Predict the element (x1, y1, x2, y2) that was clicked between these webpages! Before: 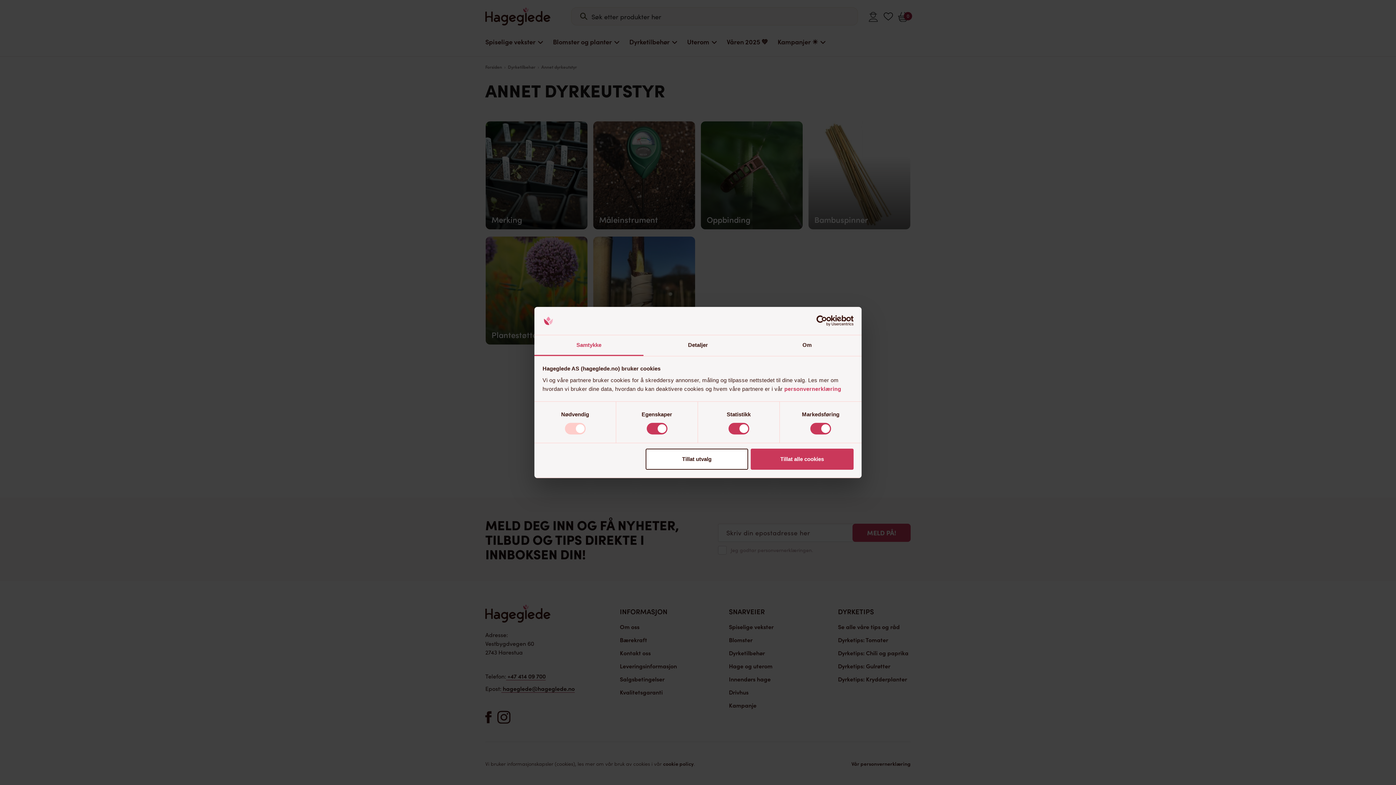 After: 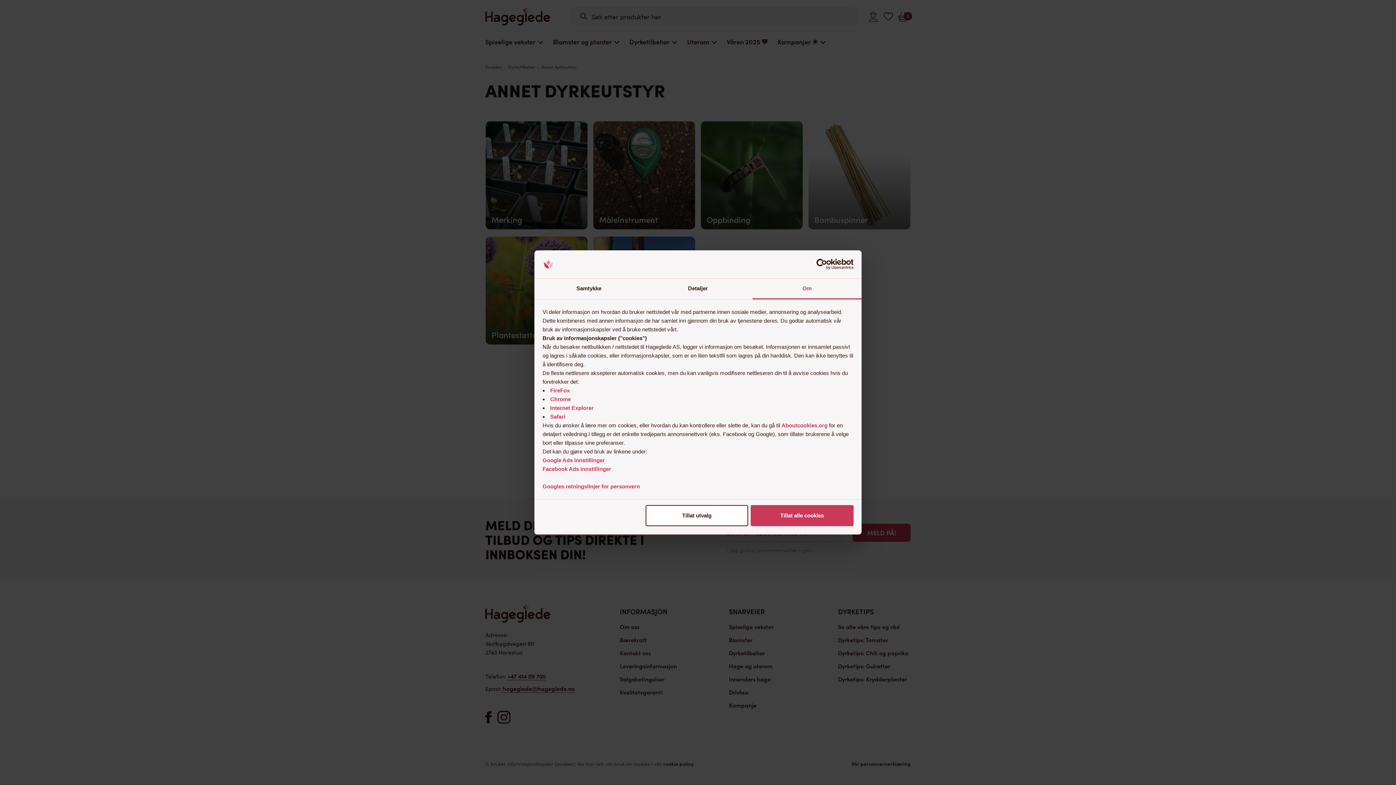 Action: label: Om bbox: (752, 335, 861, 356)